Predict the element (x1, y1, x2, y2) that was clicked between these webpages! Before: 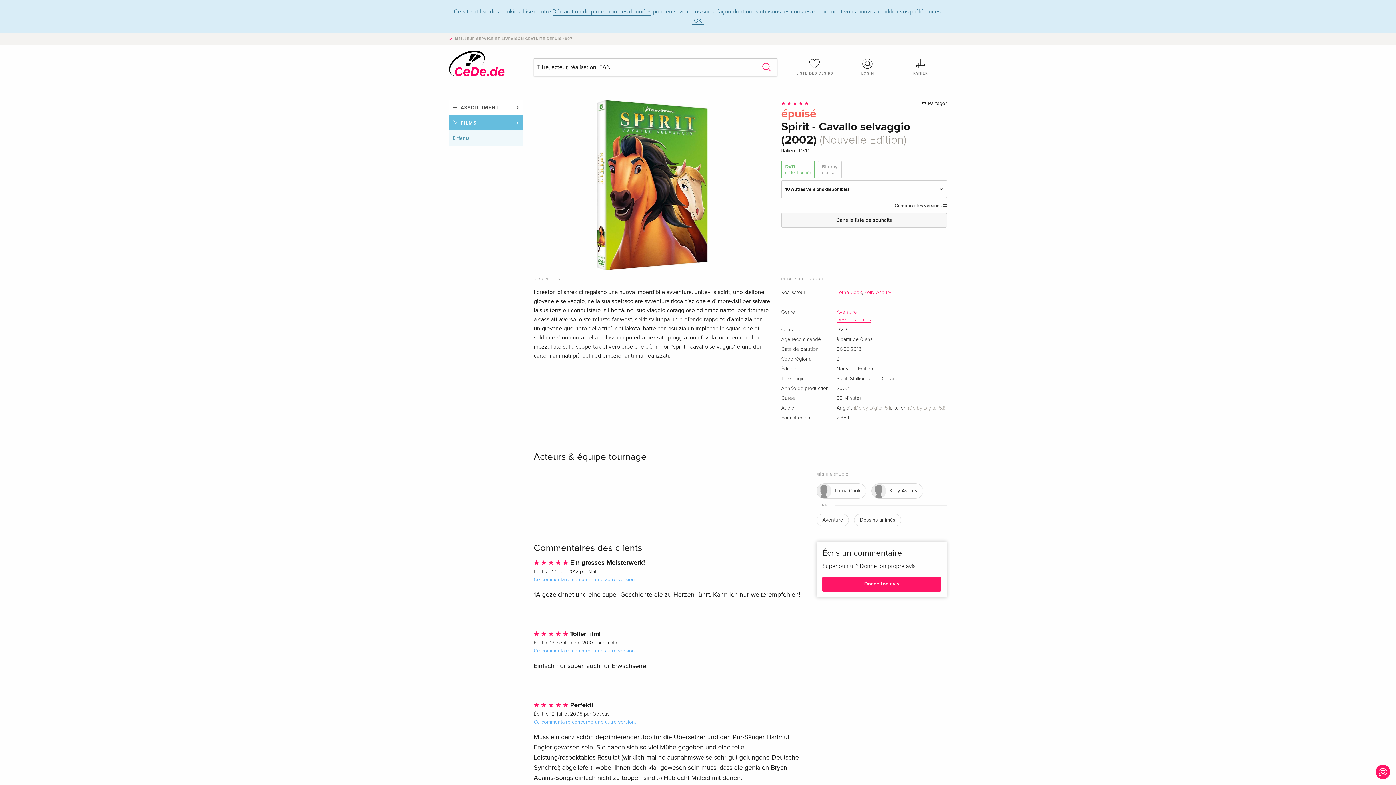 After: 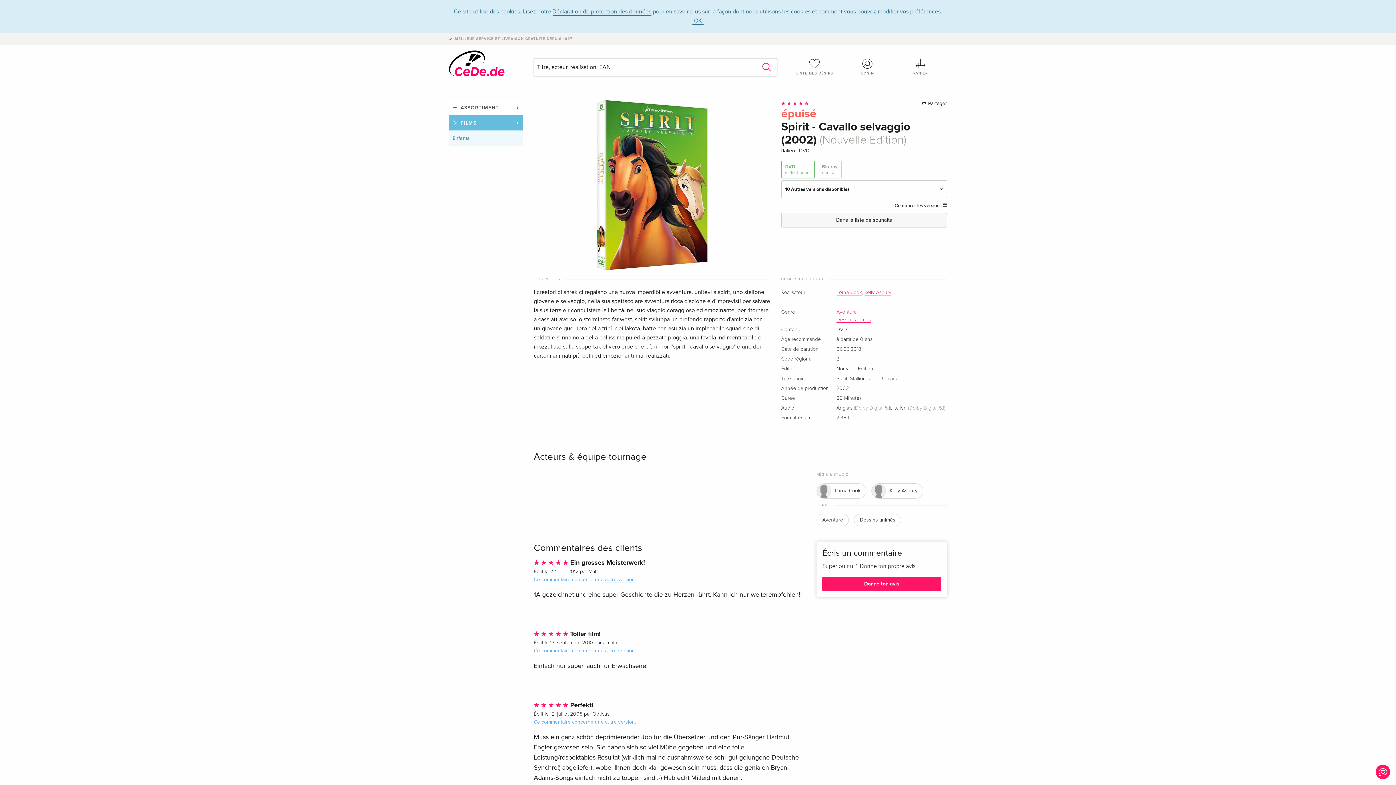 Action: bbox: (781, 160, 814, 178) label: DVD
(sélectionné)